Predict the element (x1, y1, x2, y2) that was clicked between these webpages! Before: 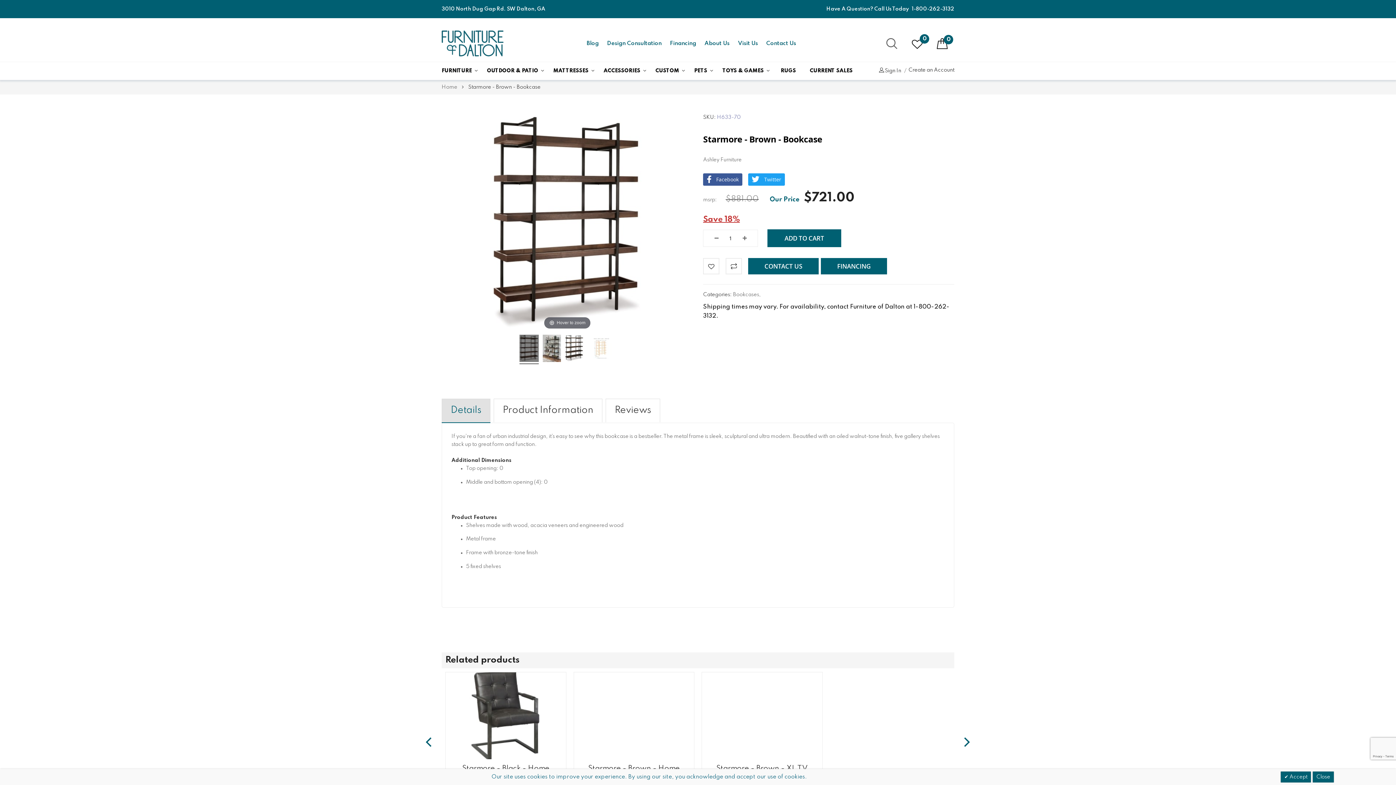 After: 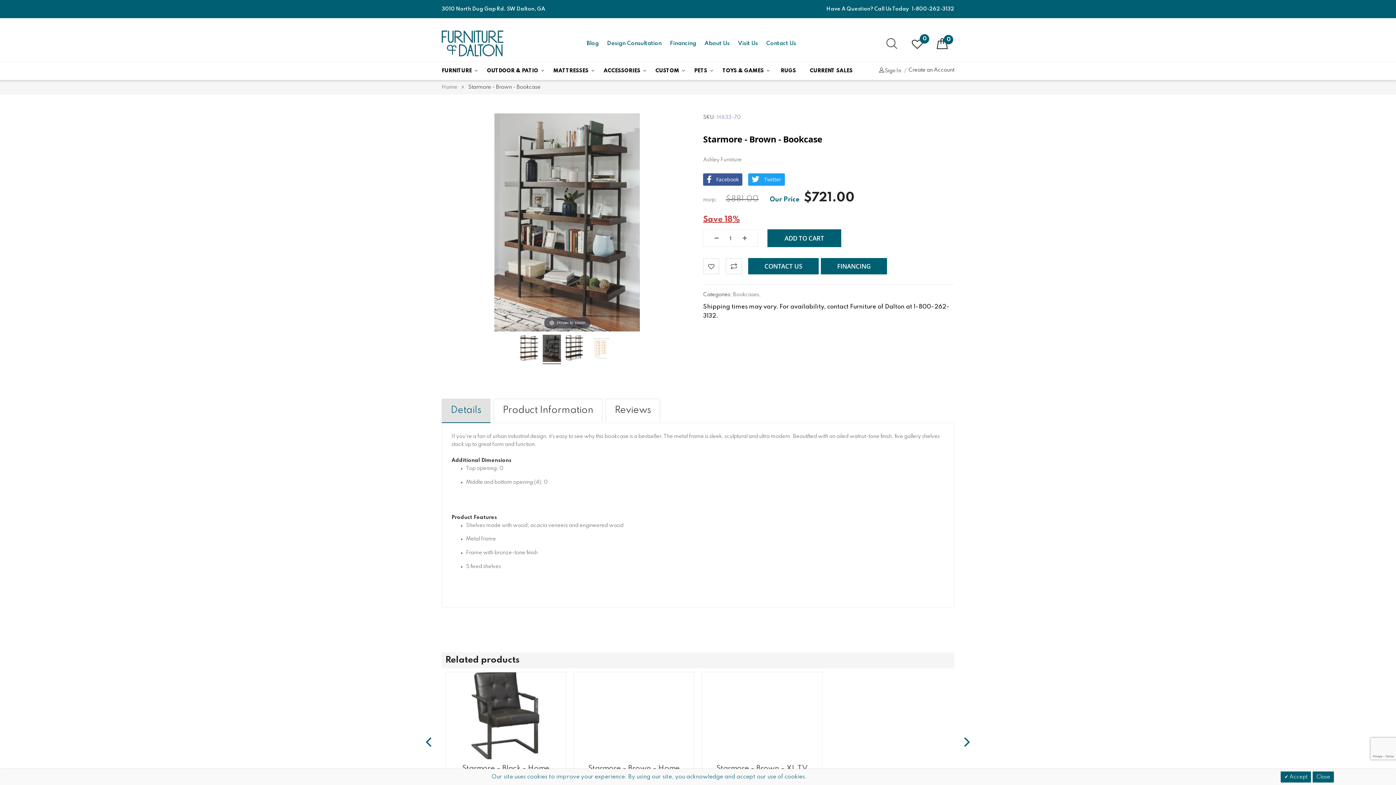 Action: bbox: (542, 334, 561, 364)